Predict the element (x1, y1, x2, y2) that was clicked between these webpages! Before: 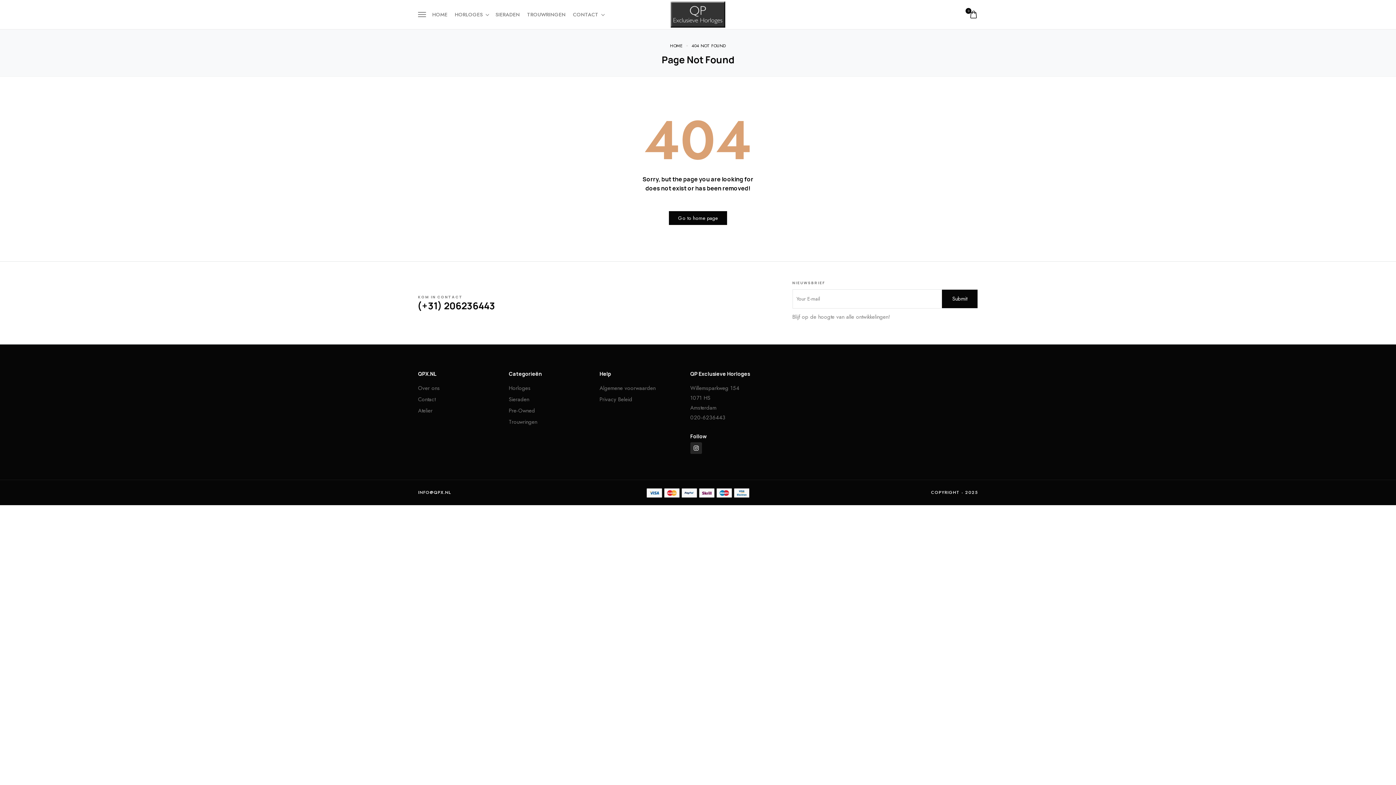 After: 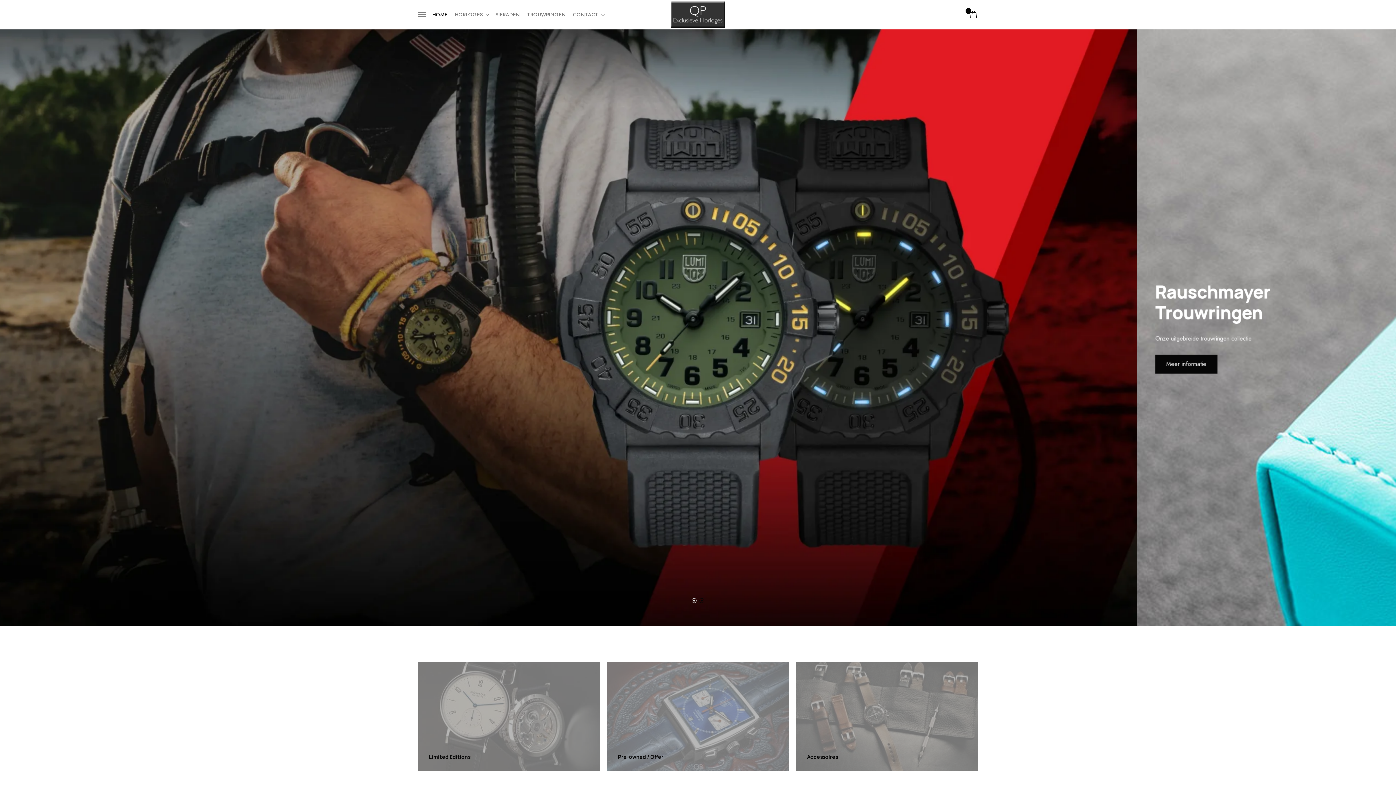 Action: bbox: (432, 12, 447, 17) label: HOME